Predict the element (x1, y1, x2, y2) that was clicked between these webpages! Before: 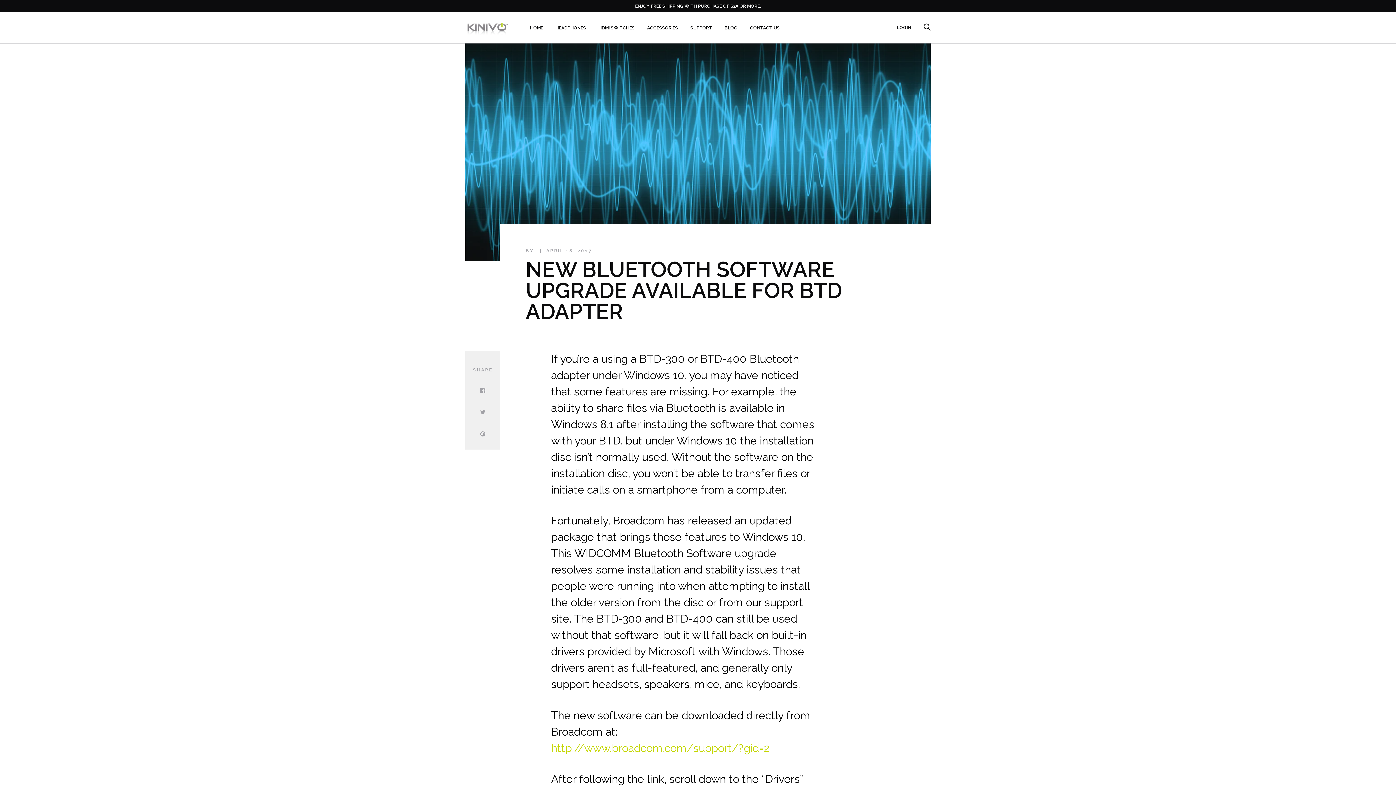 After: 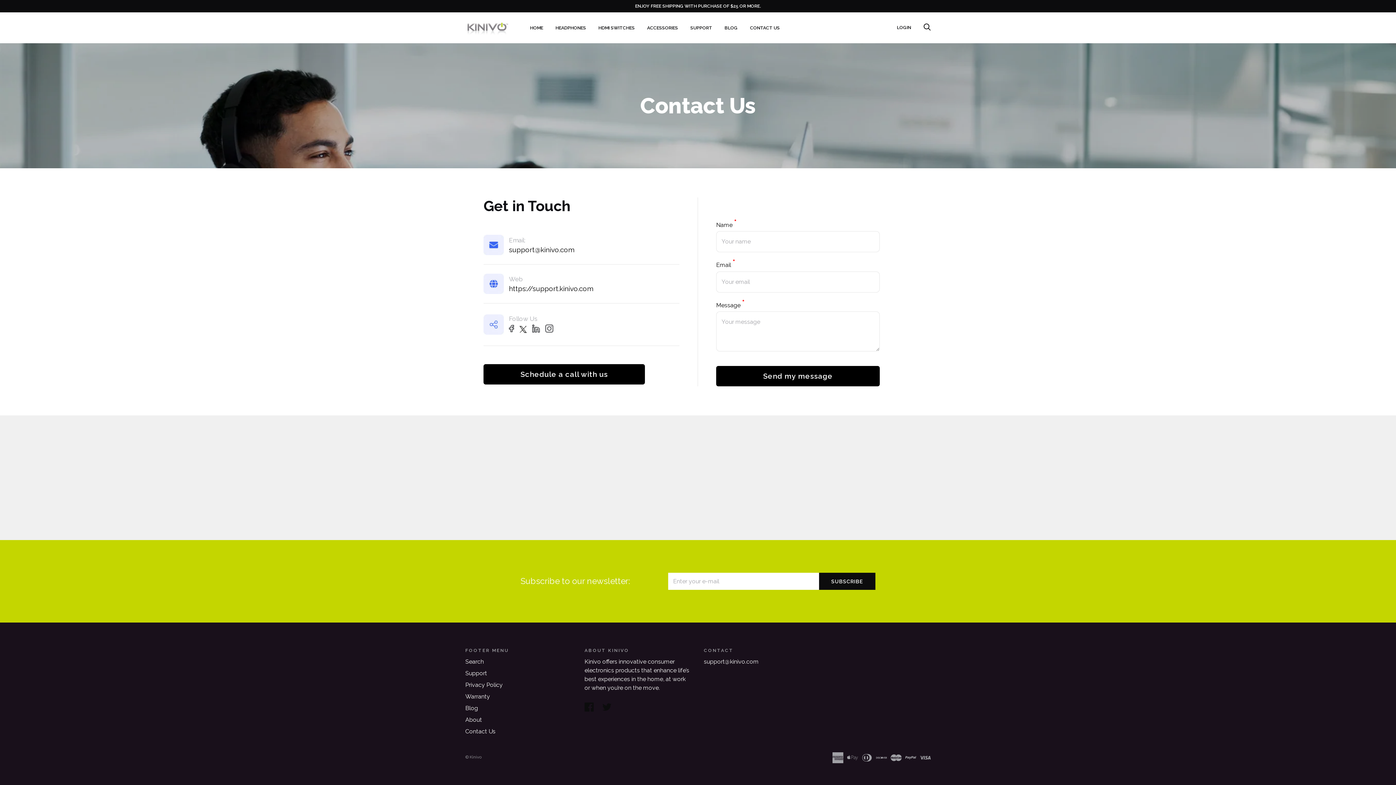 Action: bbox: (750, 24, 780, 30) label: CONTACT US